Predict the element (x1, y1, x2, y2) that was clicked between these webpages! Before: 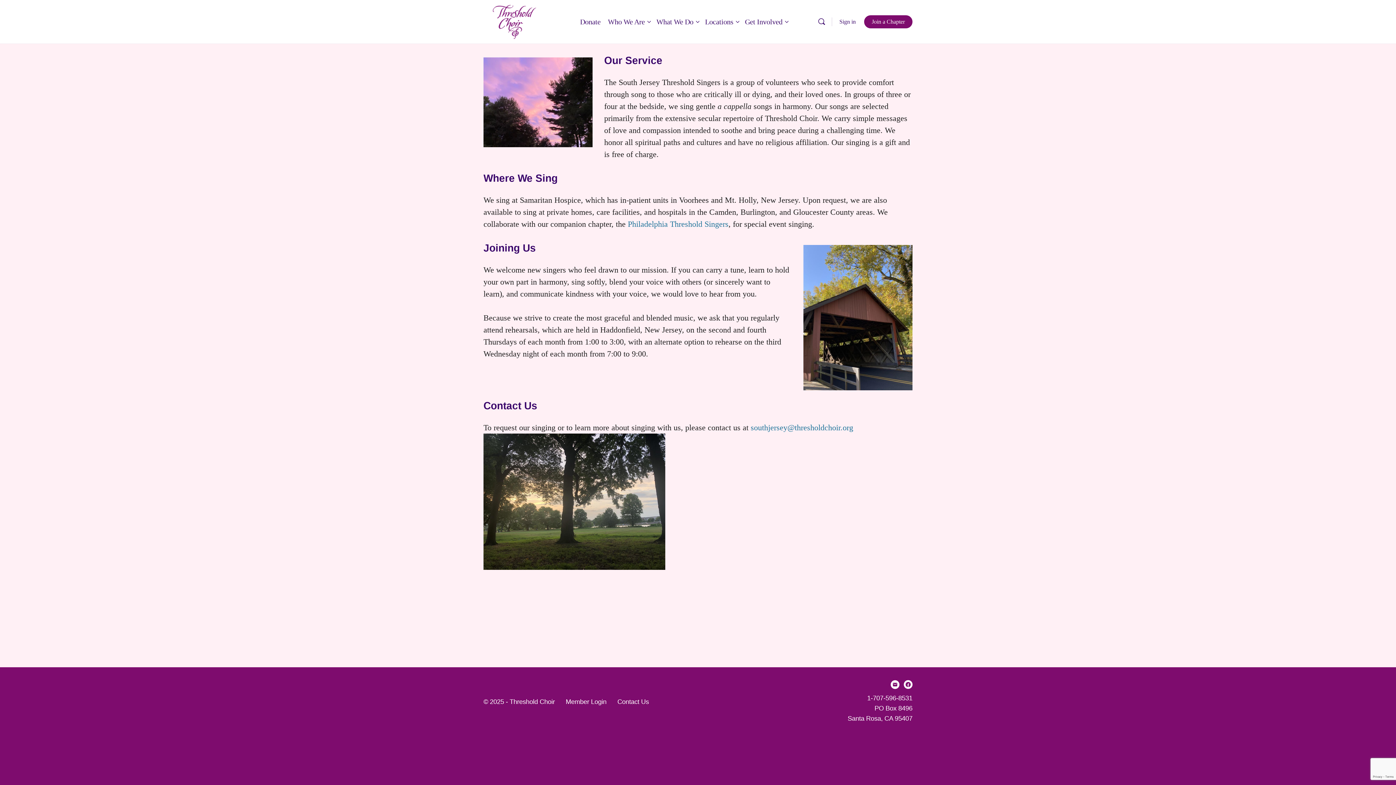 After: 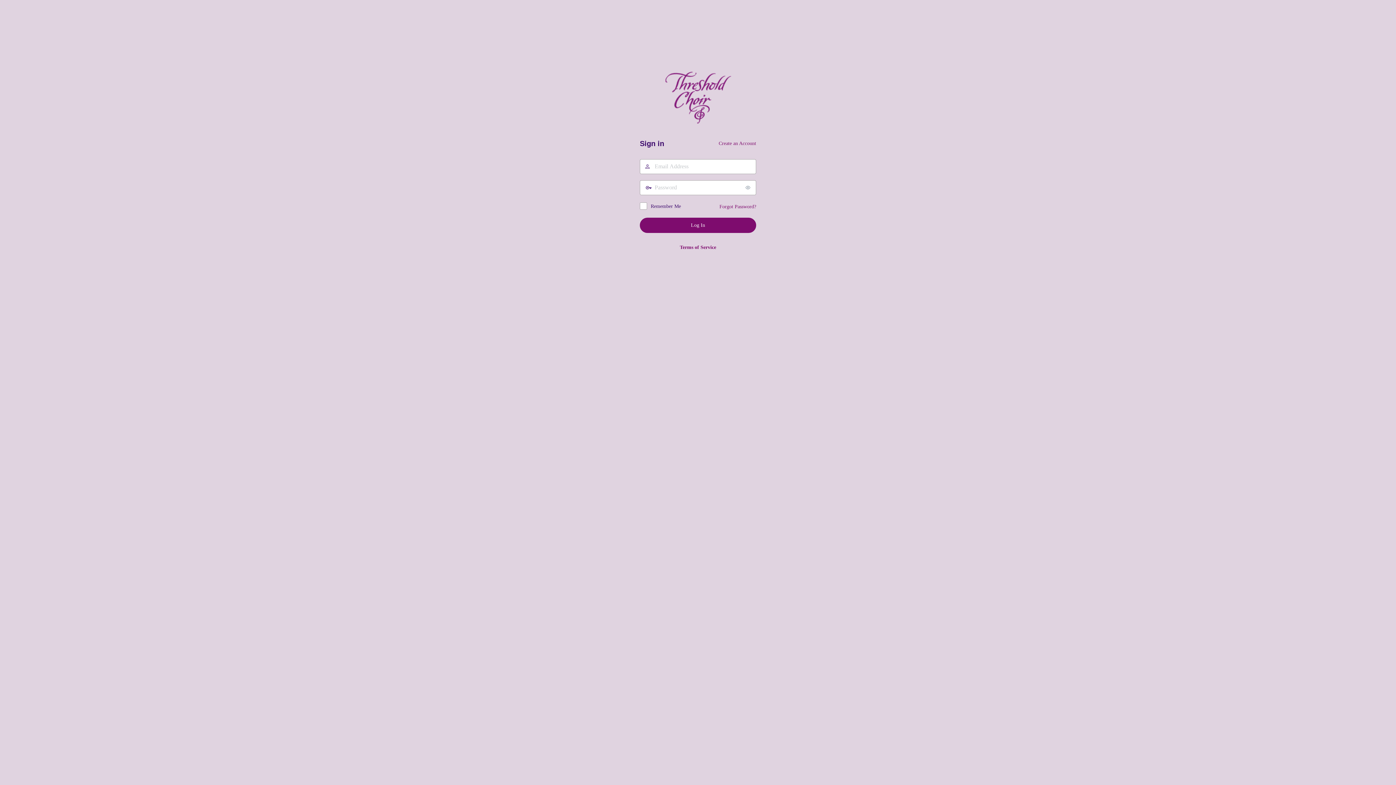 Action: bbox: (565, 698, 606, 705) label: Member Login